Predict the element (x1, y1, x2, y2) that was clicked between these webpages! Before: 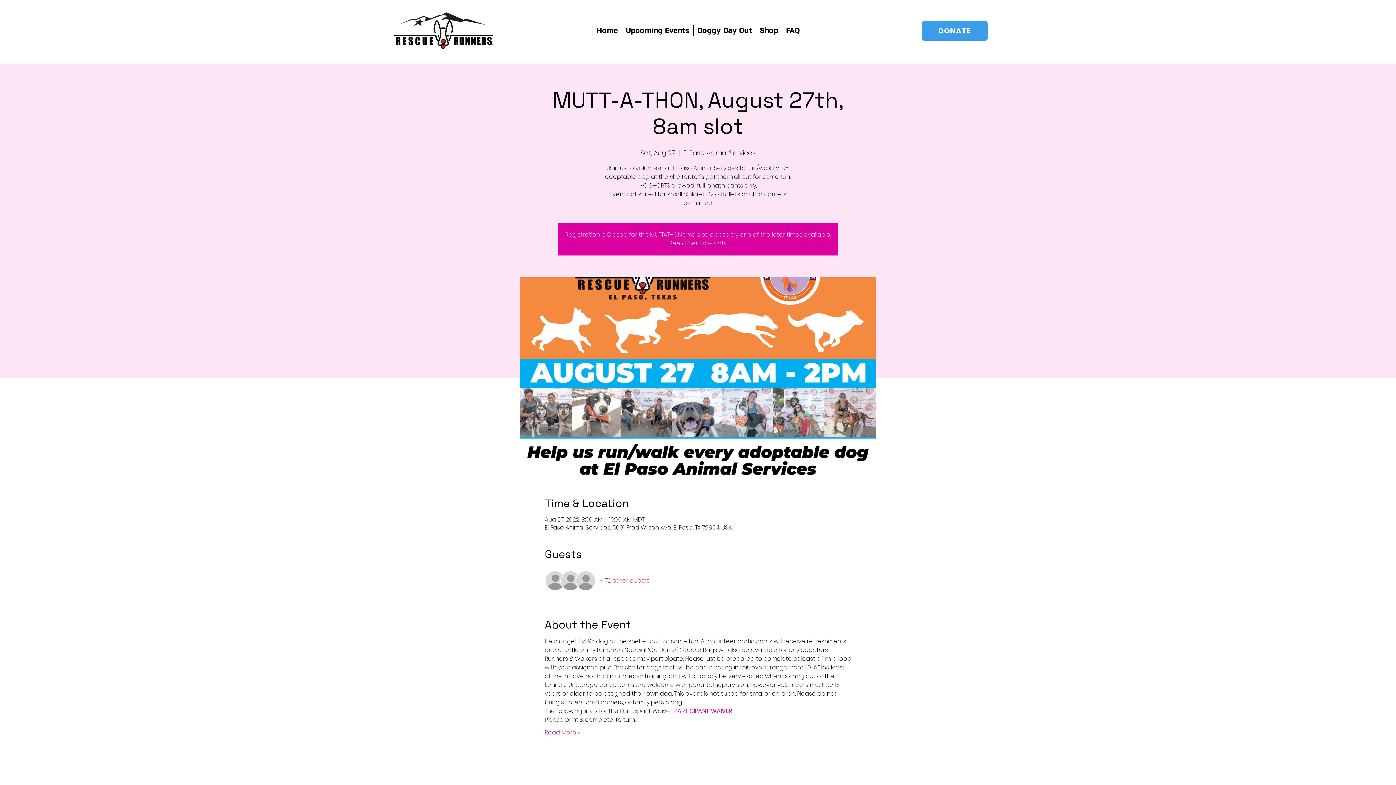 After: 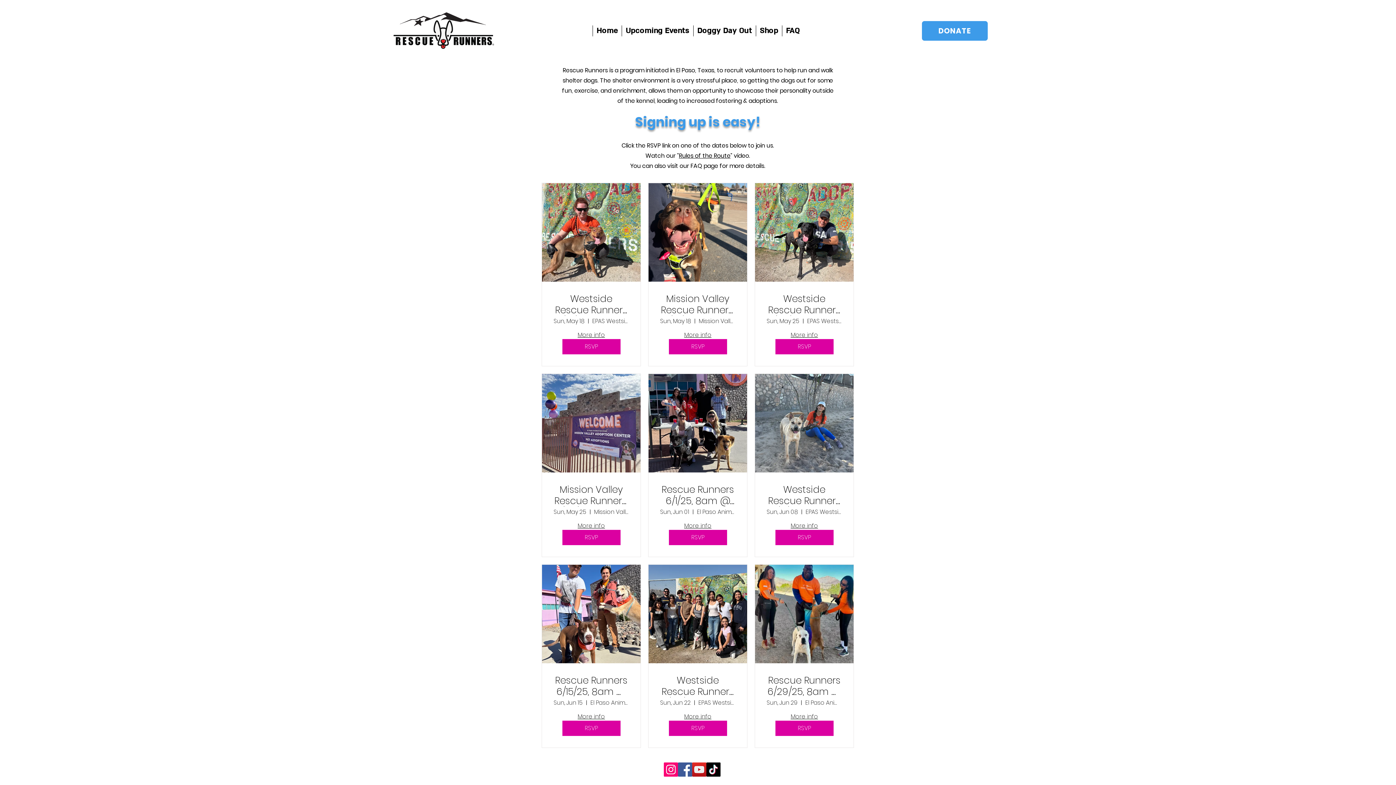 Action: label: See other time slots bbox: (669, 239, 726, 247)